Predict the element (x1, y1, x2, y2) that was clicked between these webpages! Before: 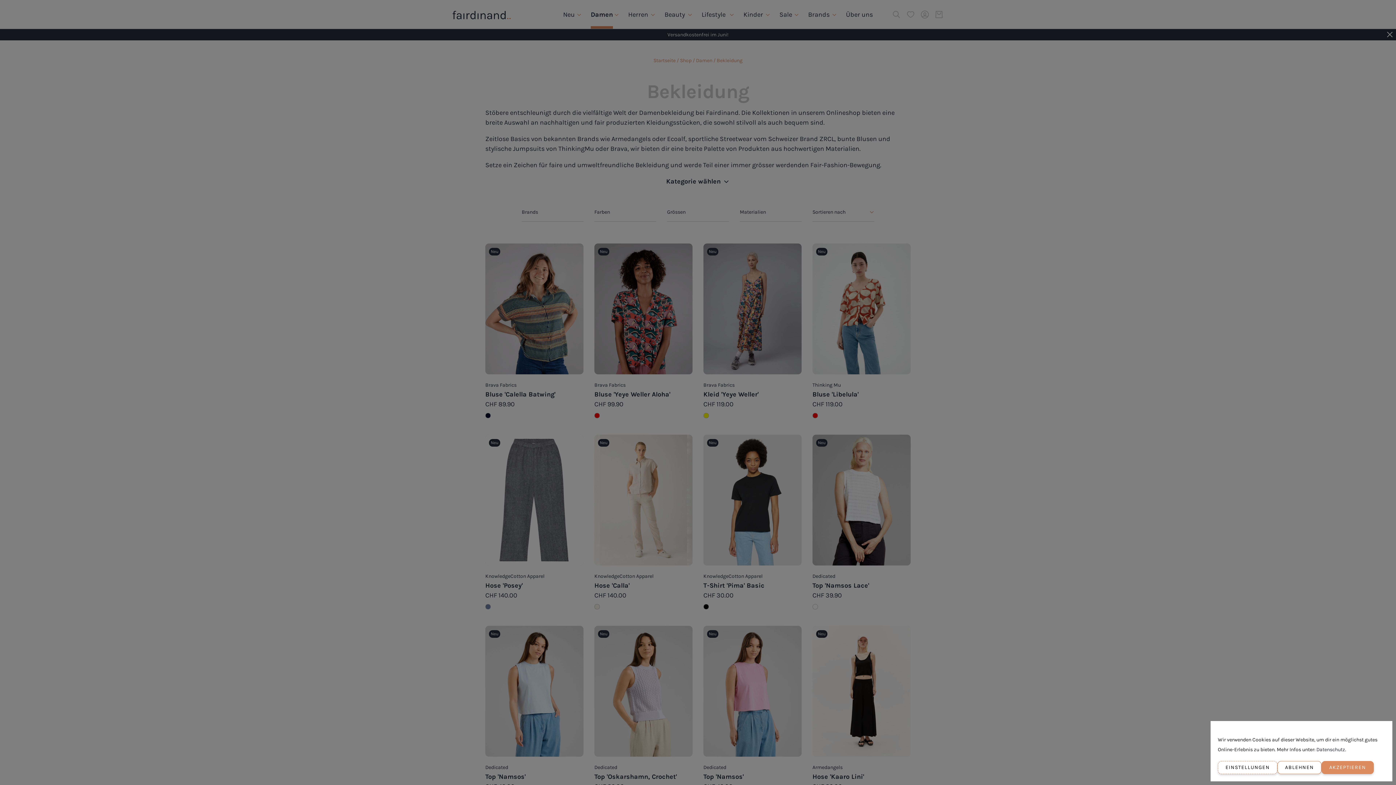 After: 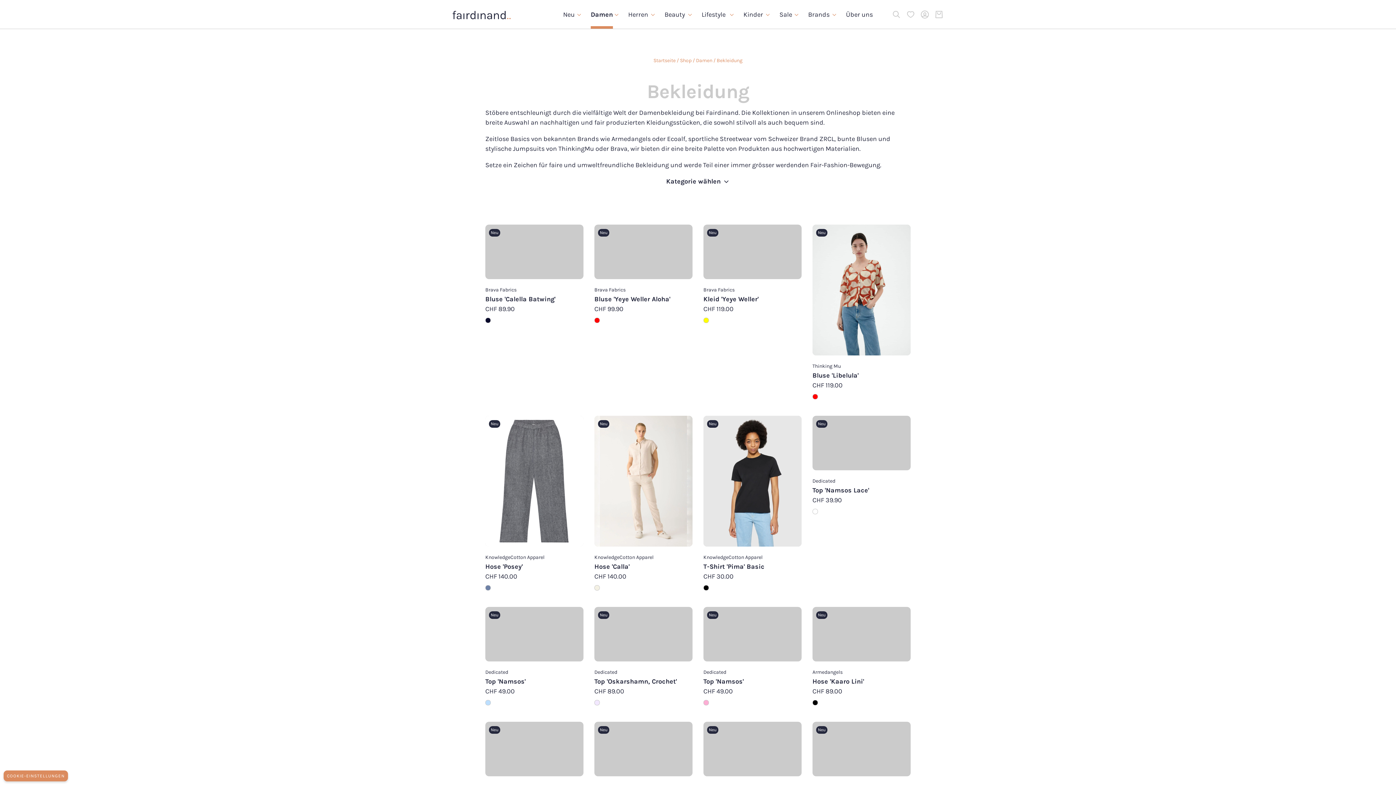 Action: label: ABLEHNEN bbox: (1277, 761, 1321, 774)